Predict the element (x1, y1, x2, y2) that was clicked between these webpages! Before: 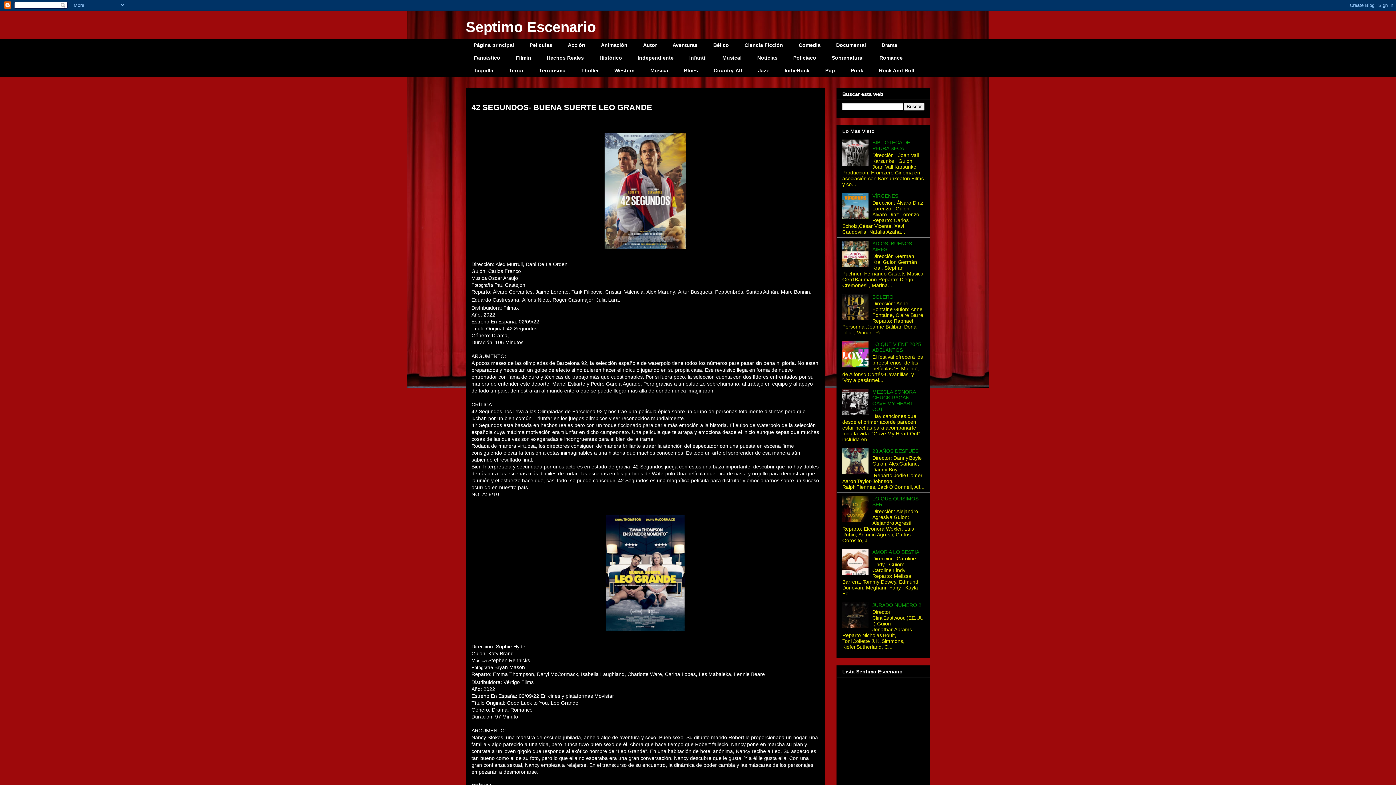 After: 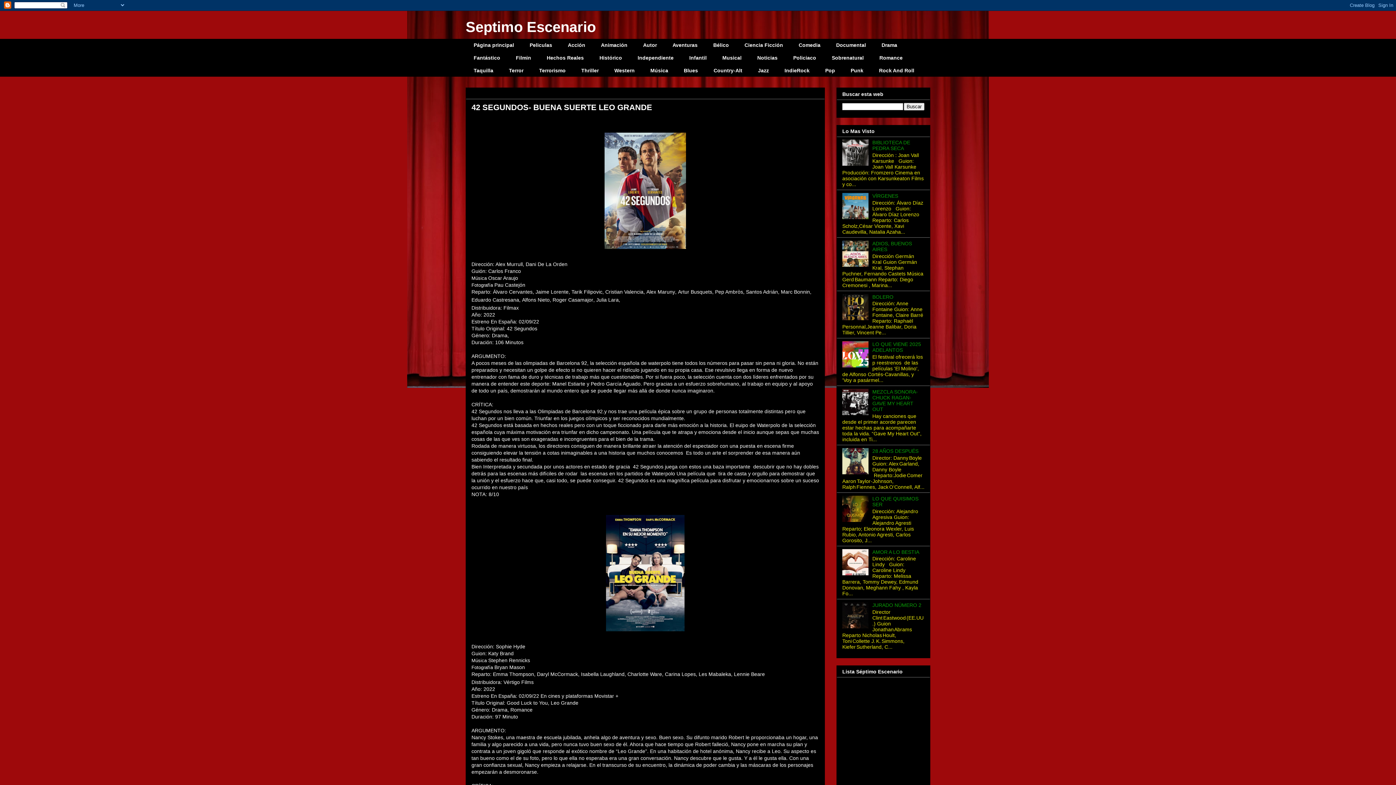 Action: bbox: (842, 624, 870, 629)